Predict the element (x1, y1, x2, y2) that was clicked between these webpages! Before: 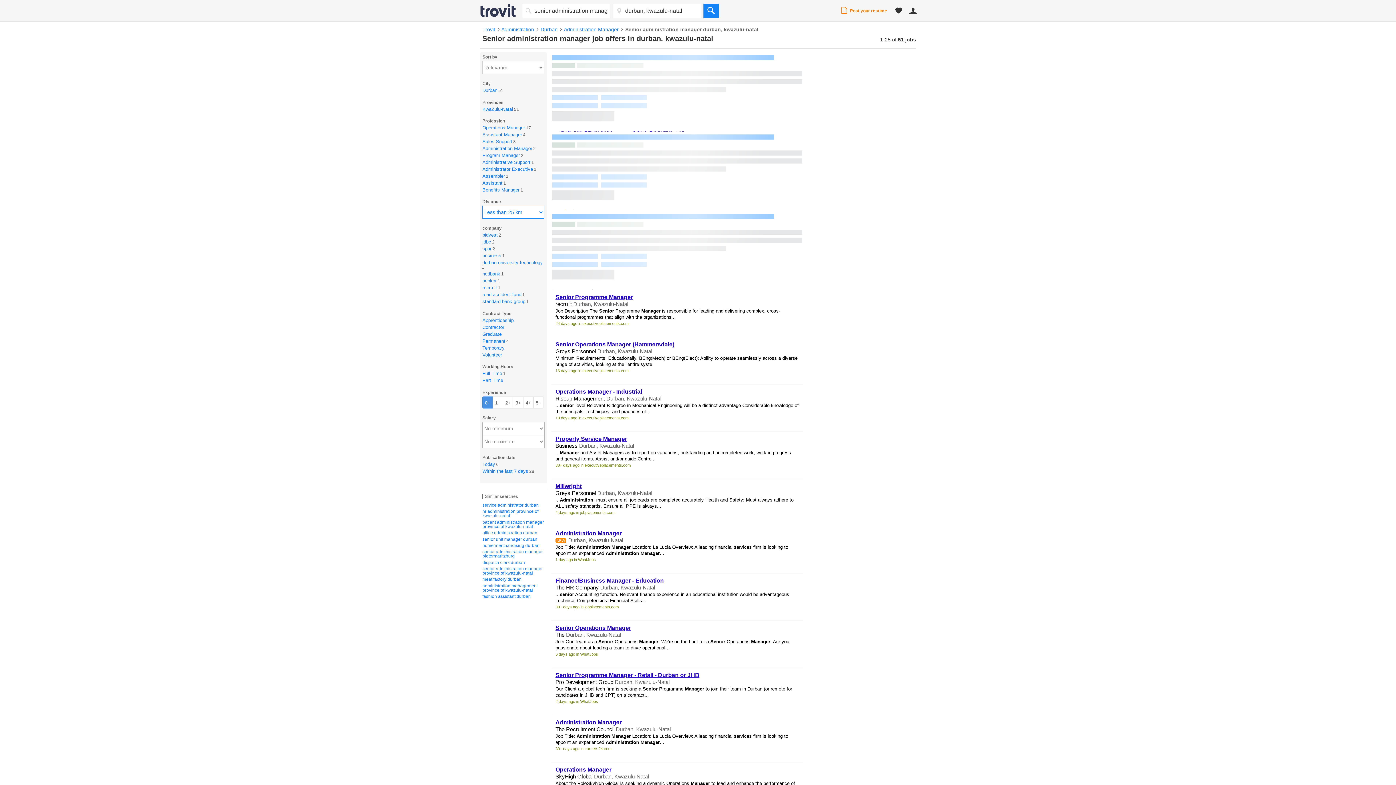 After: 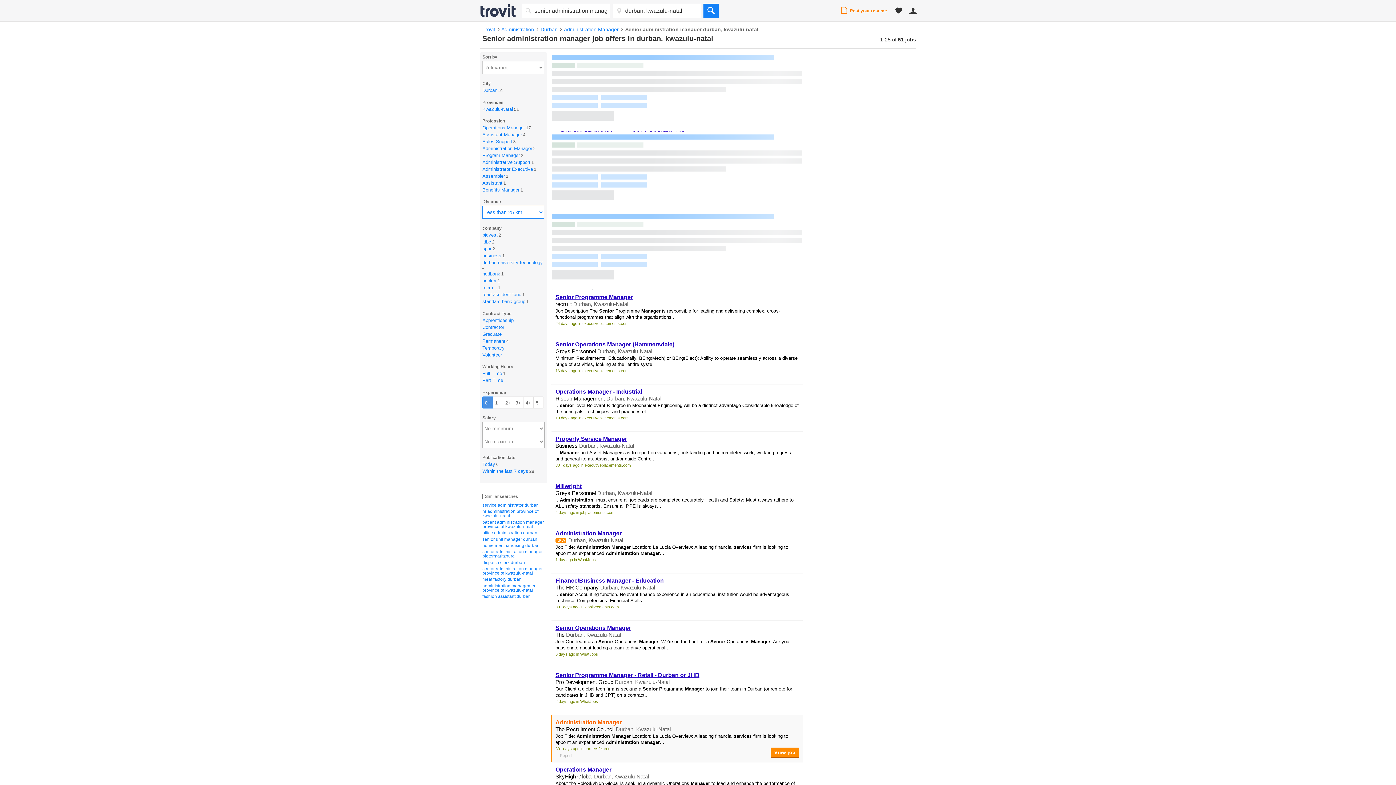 Action: label: Administration Manager bbox: (555, 719, 621, 725)